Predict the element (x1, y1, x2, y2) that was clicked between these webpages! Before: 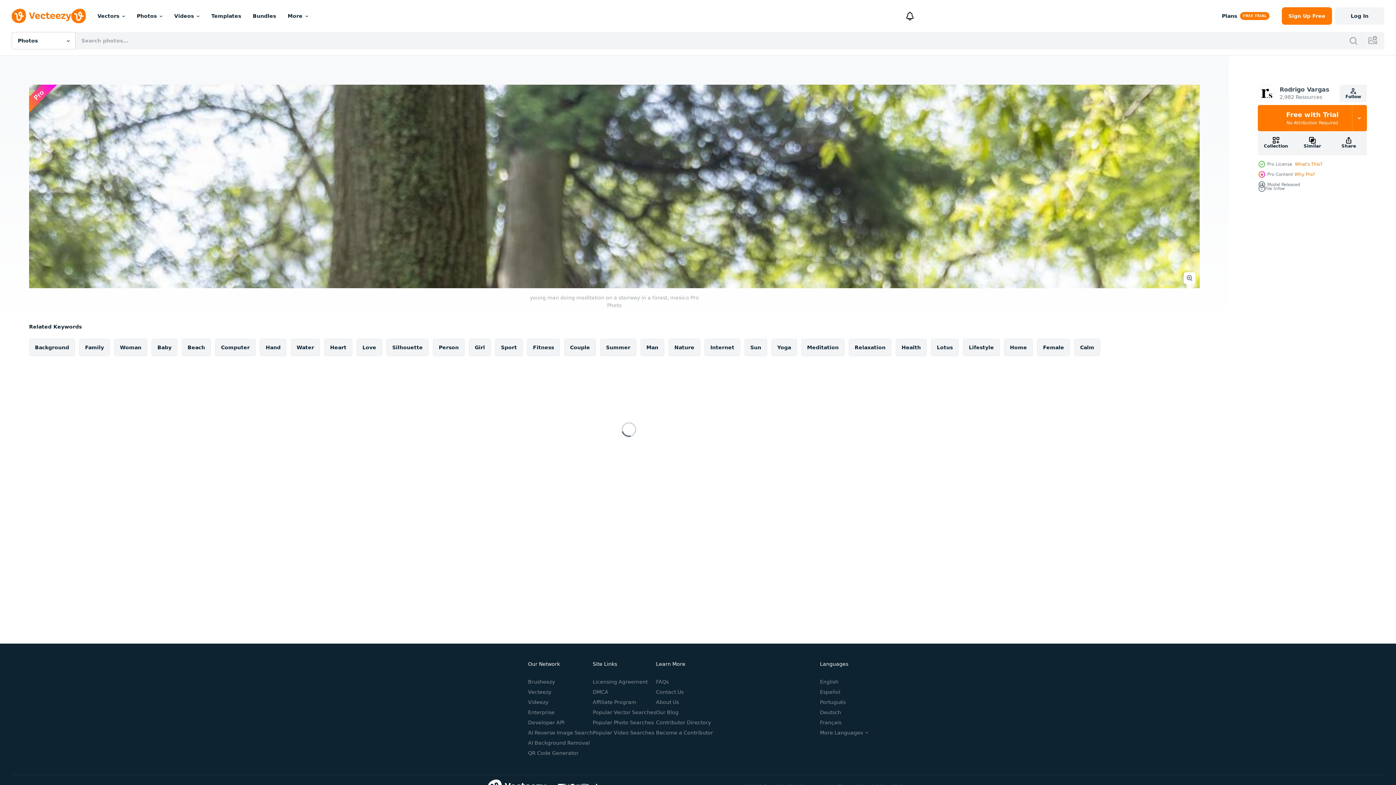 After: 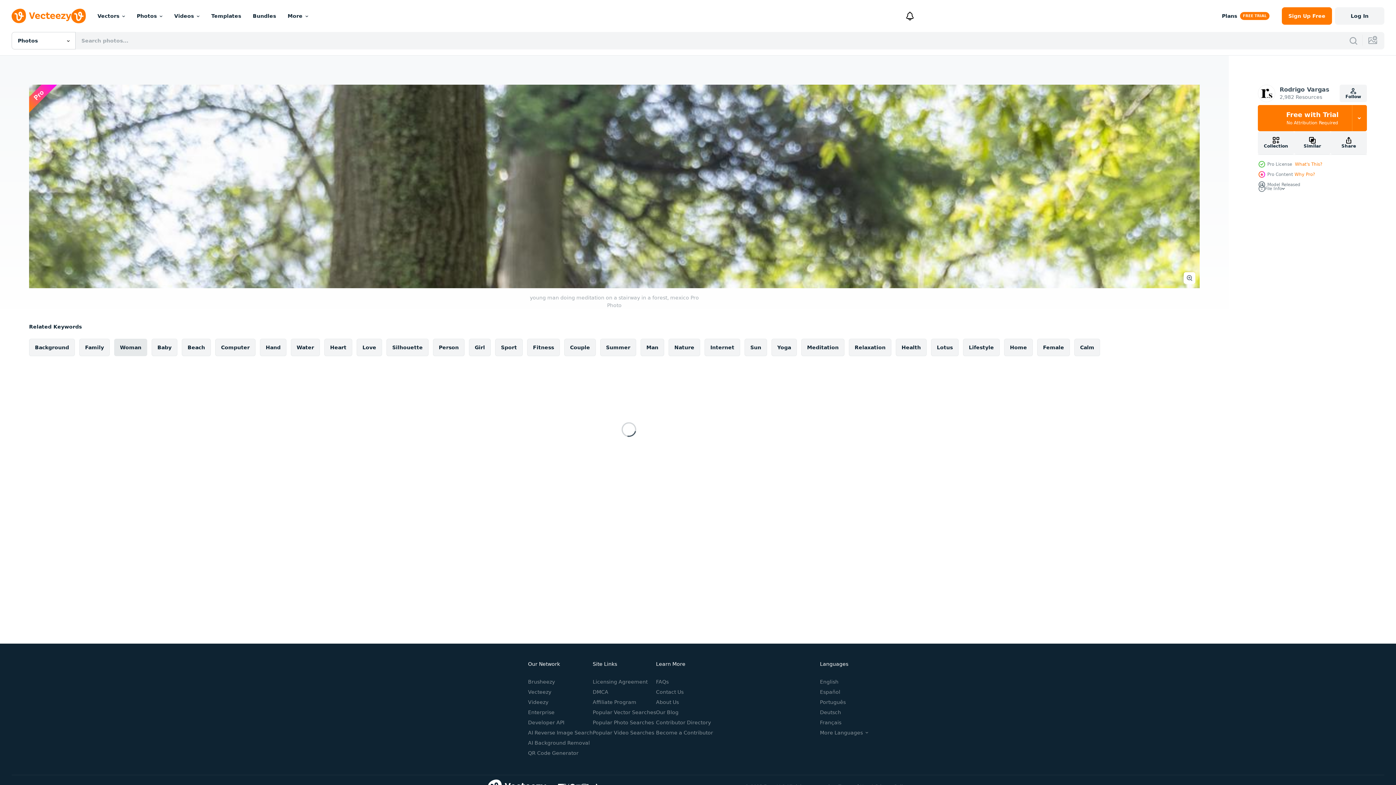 Action: label: Woman bbox: (114, 338, 147, 356)